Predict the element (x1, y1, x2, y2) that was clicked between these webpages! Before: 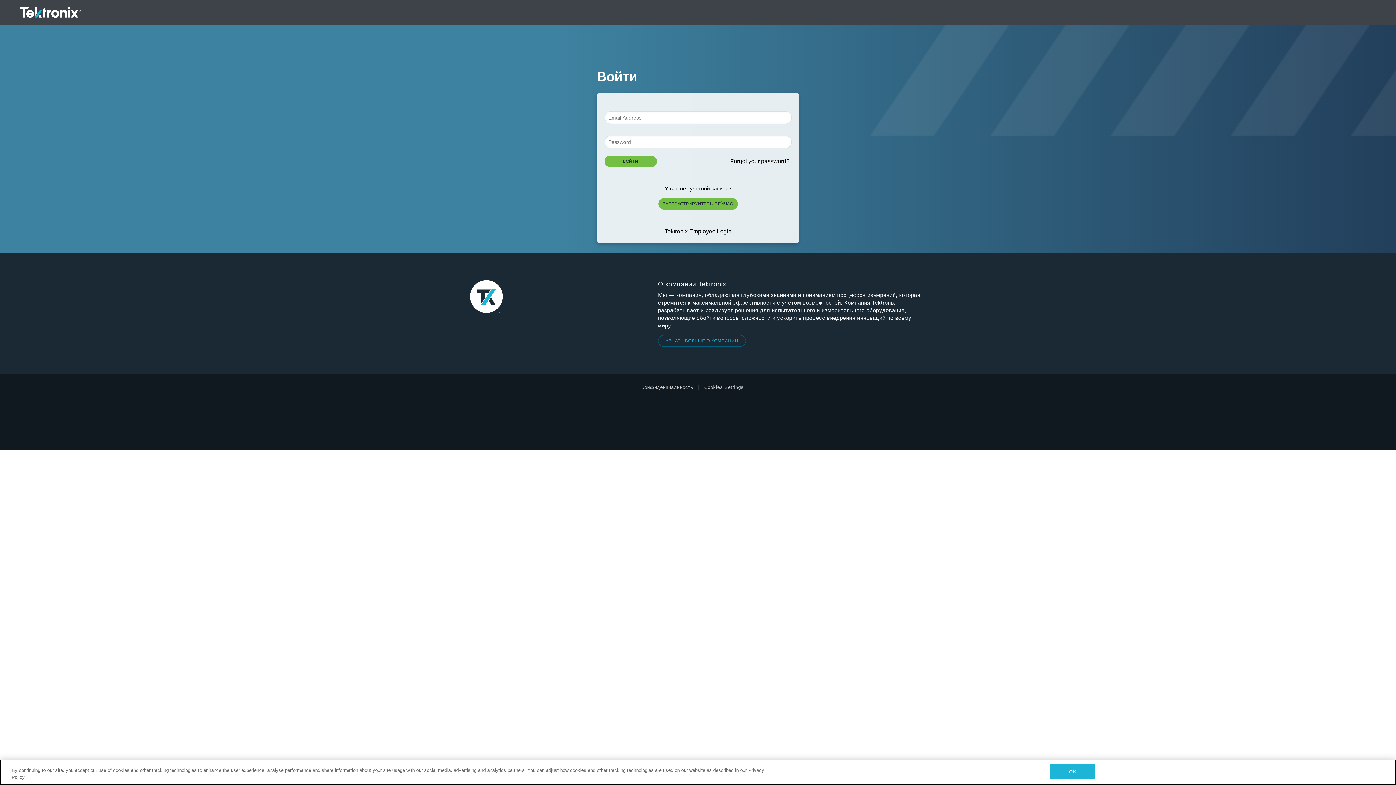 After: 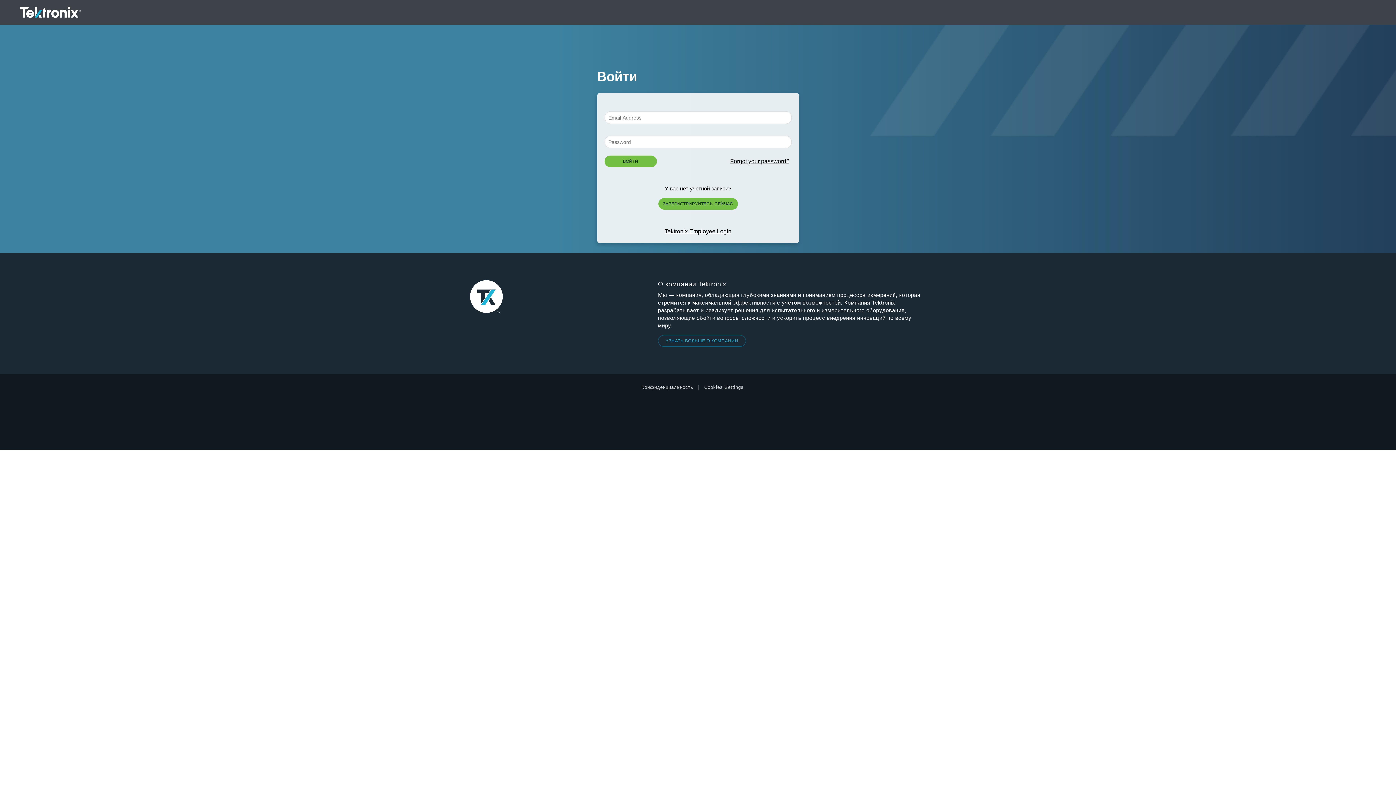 Action: label: OK bbox: (1050, 764, 1095, 779)